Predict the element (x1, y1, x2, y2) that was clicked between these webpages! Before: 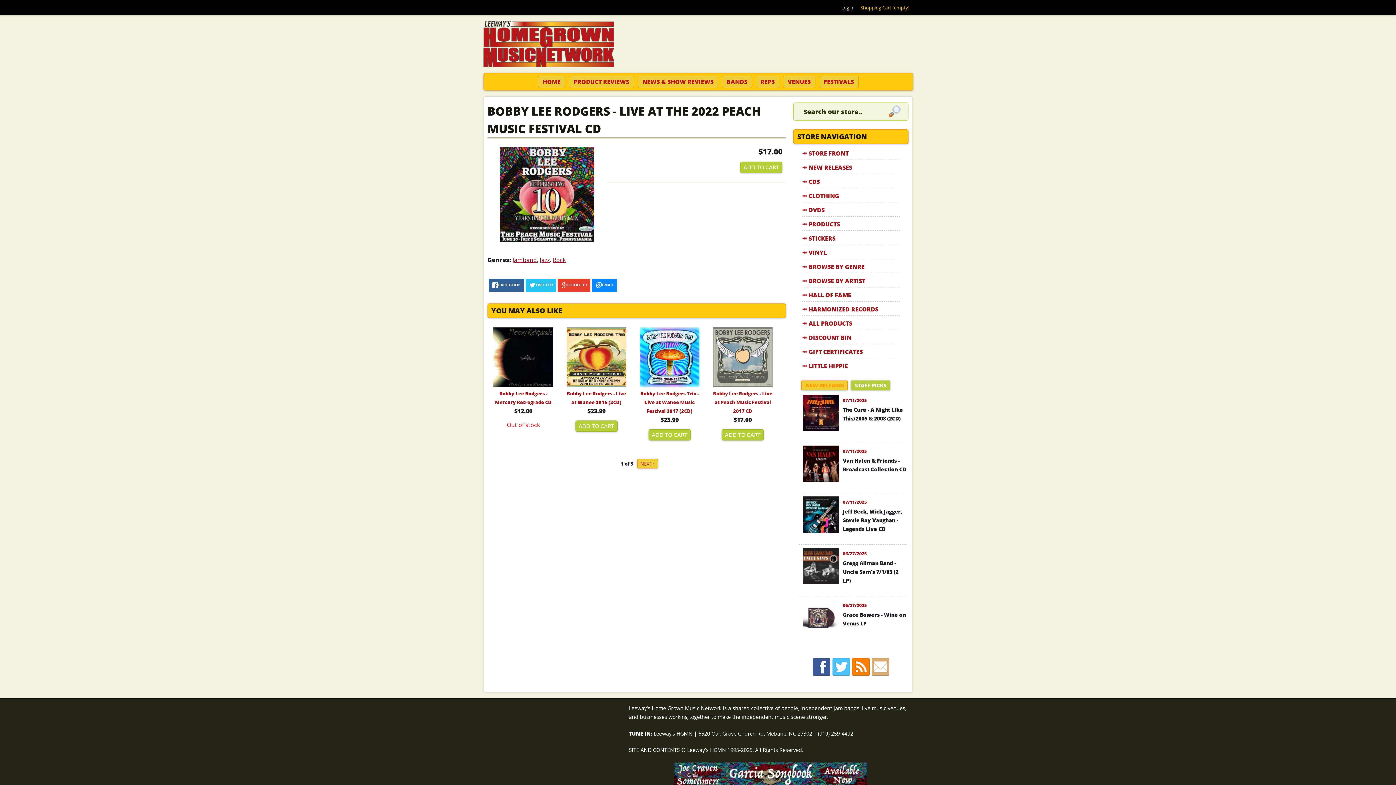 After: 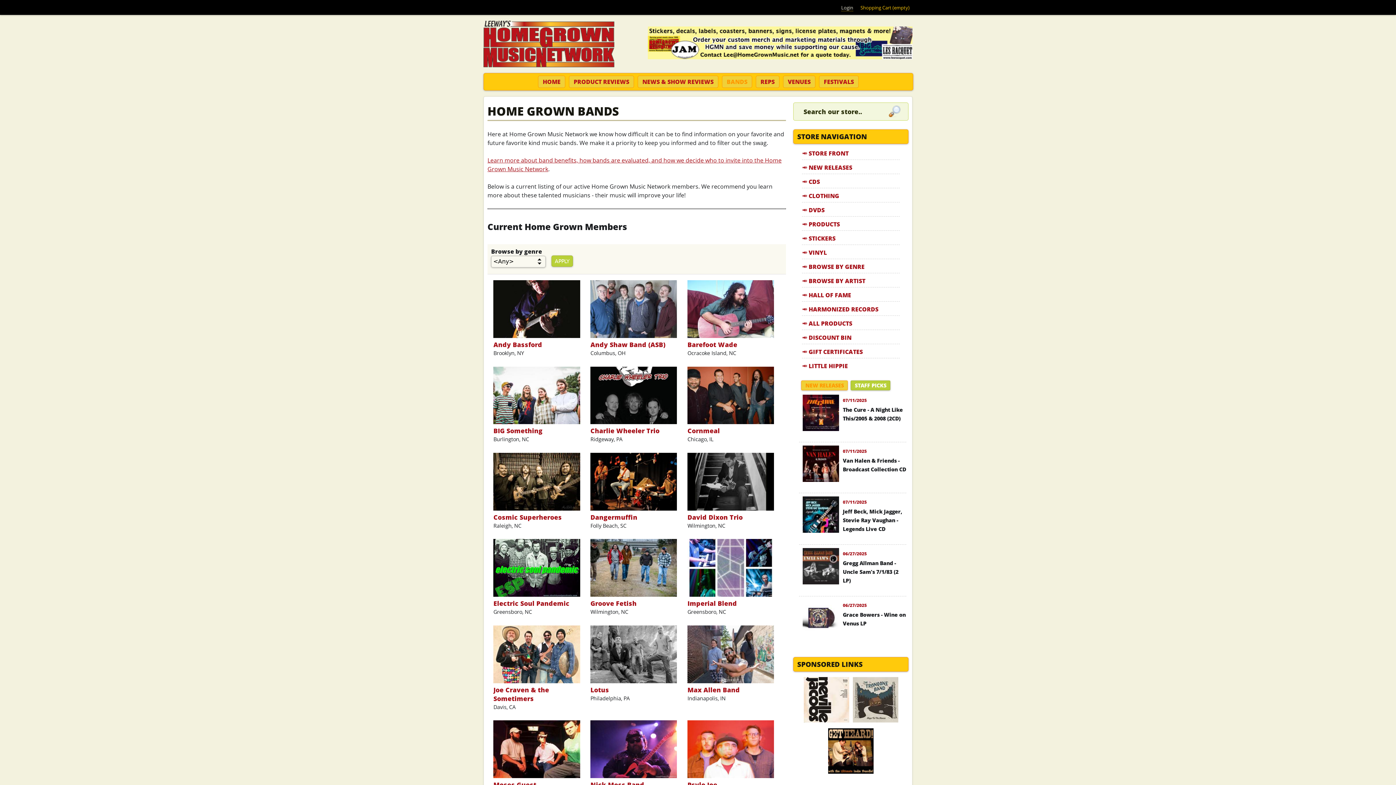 Action: bbox: (722, 75, 752, 87) label: BANDS